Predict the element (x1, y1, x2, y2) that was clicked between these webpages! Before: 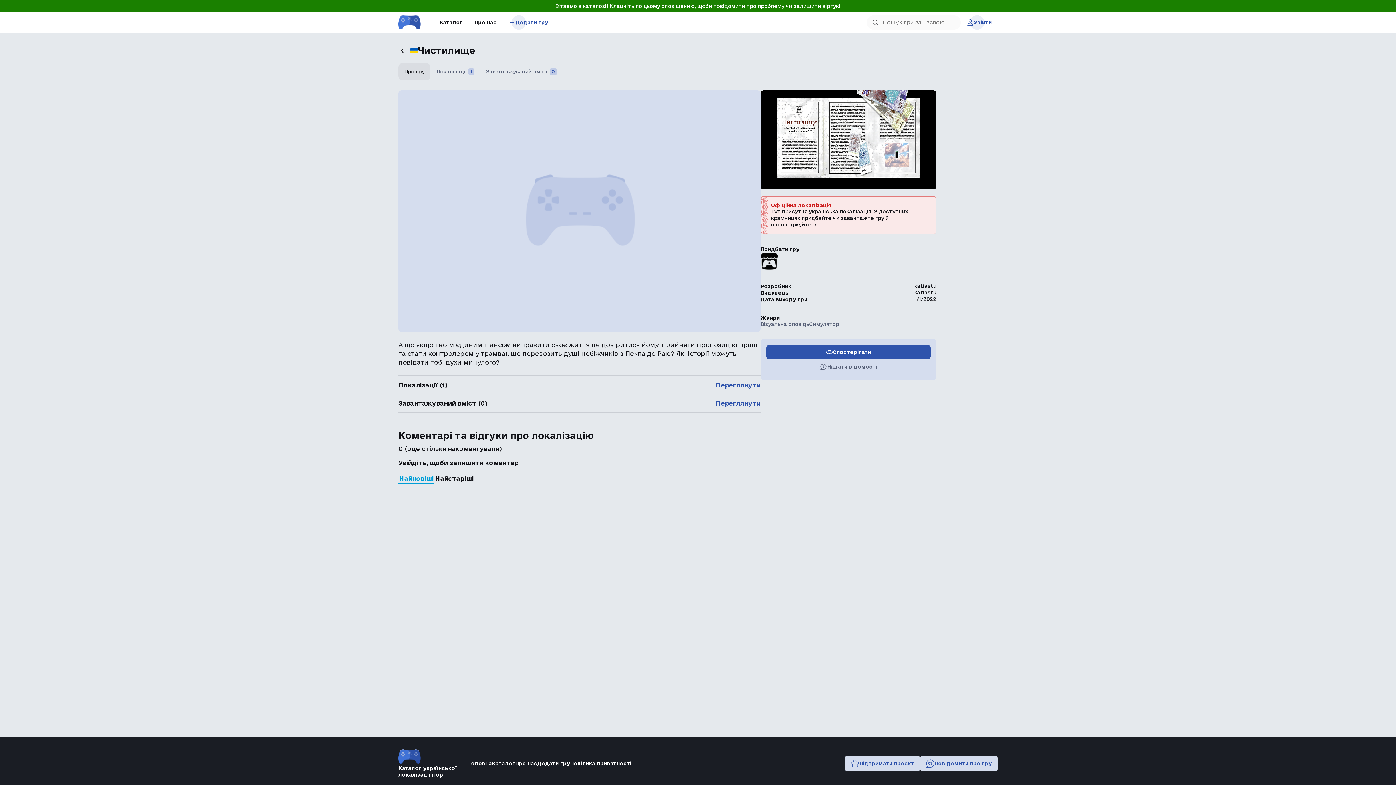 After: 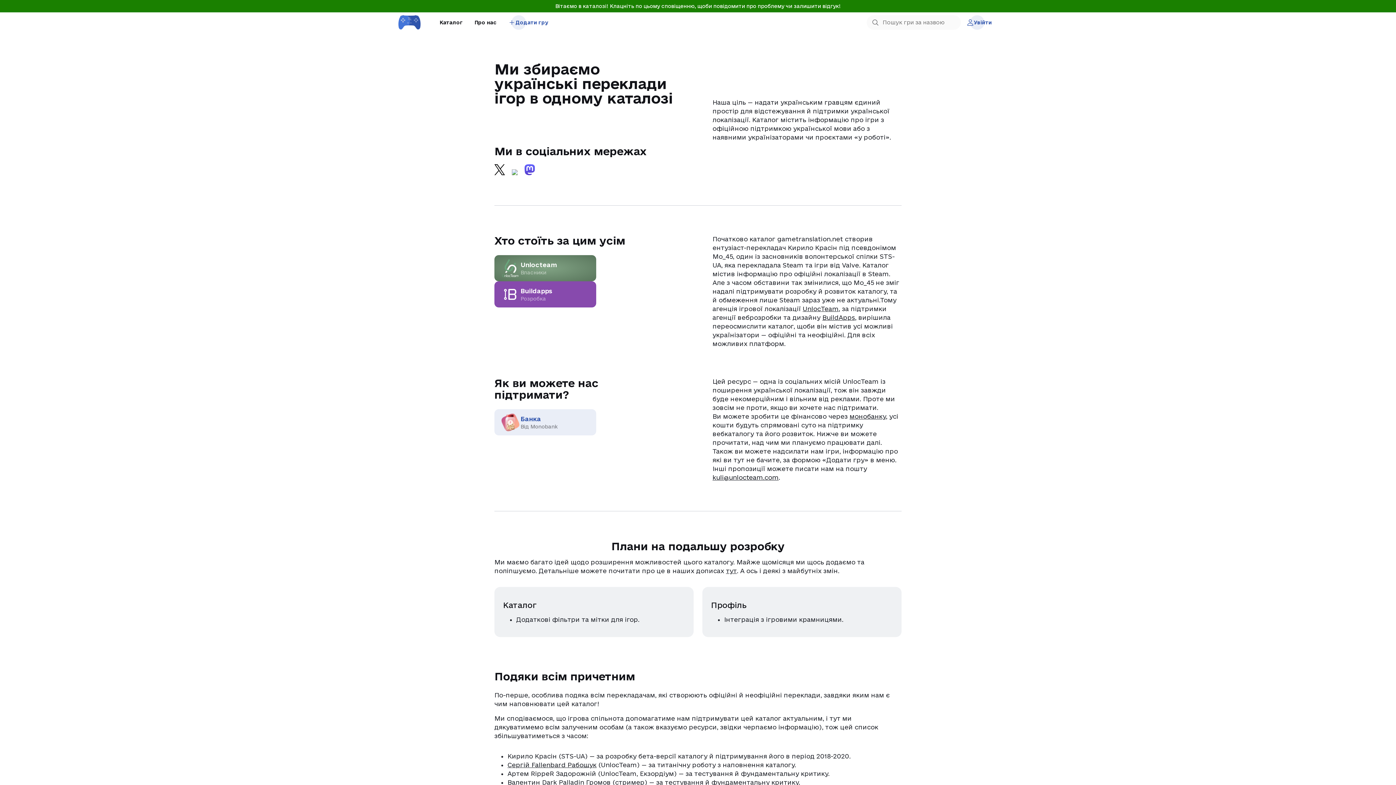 Action: label: Про нас bbox: (468, 15, 502, 29)